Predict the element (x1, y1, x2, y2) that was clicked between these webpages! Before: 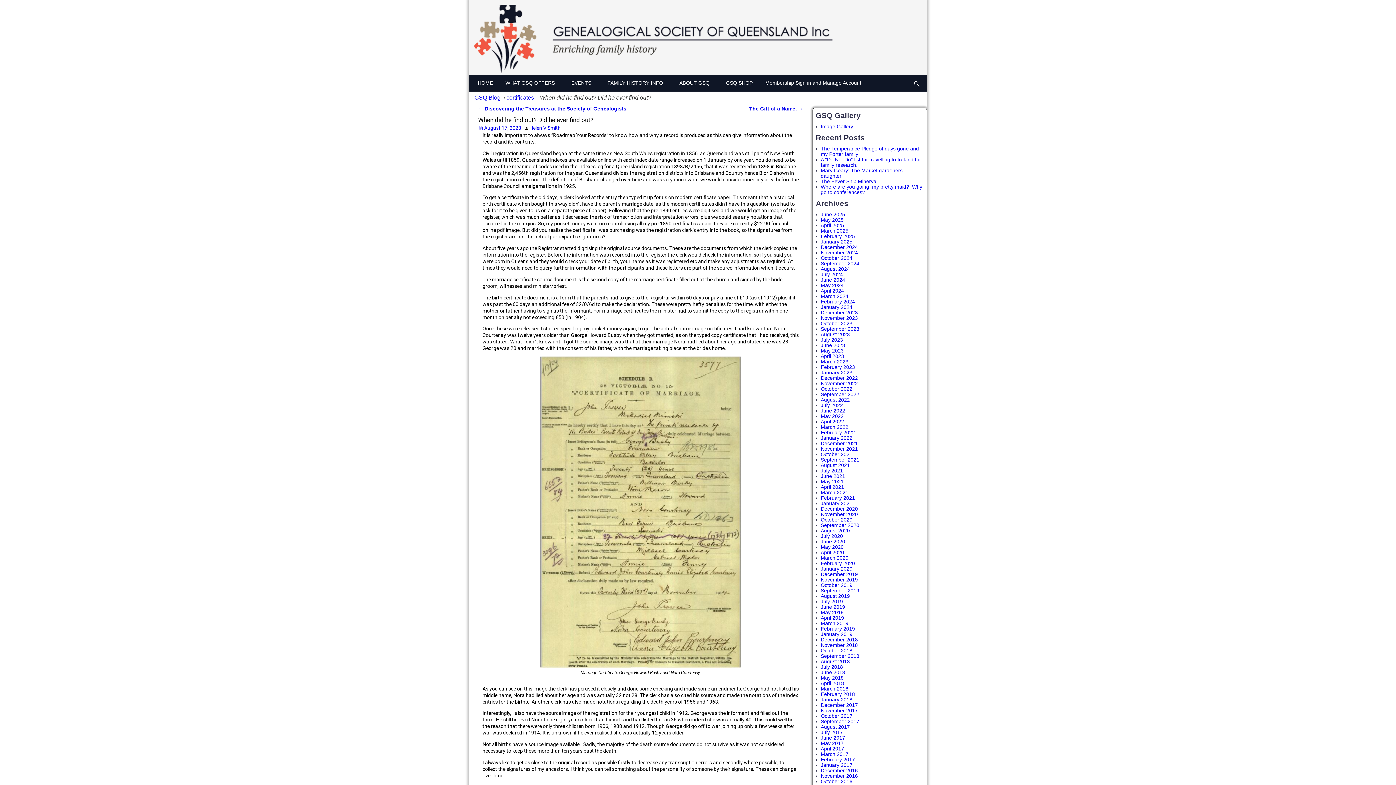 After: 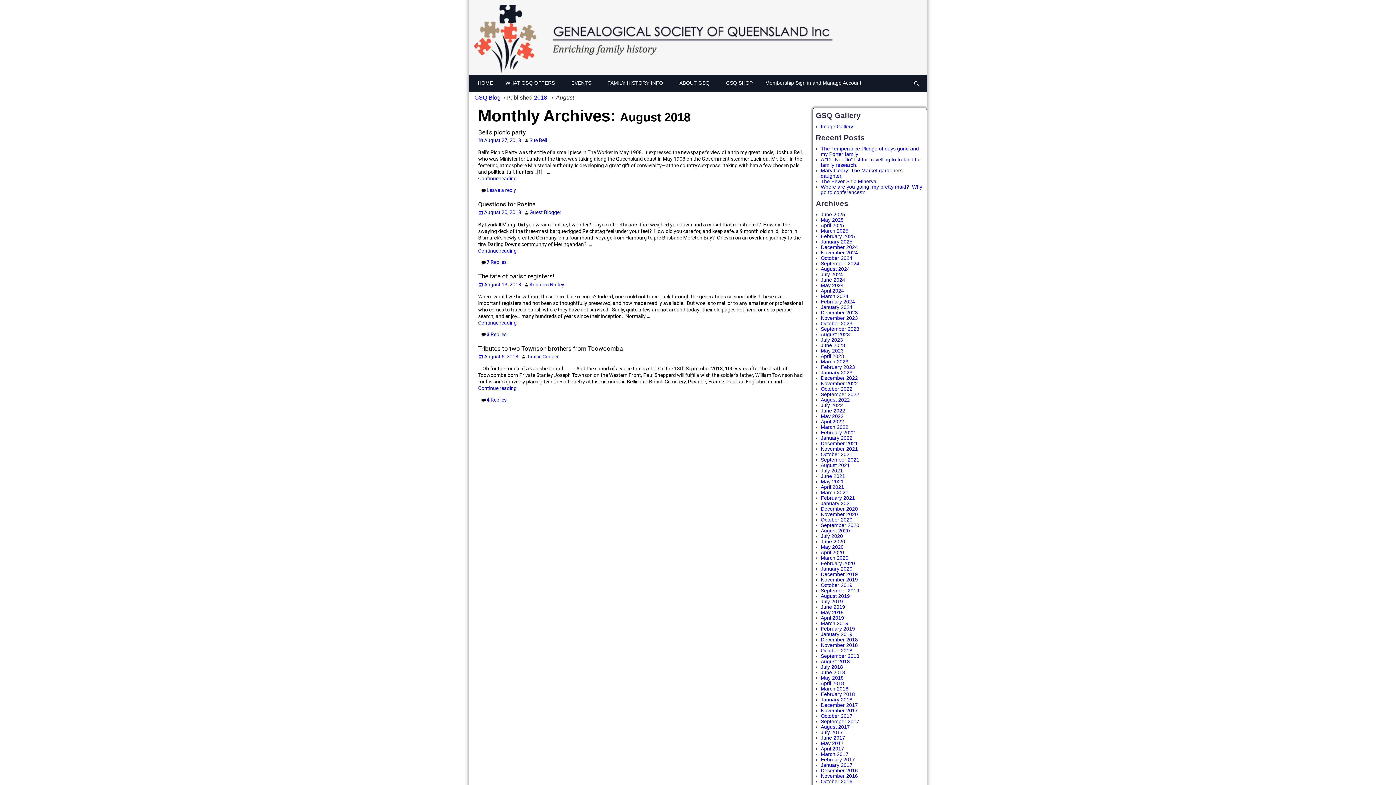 Action: label: August 2018 bbox: (821, 659, 850, 664)